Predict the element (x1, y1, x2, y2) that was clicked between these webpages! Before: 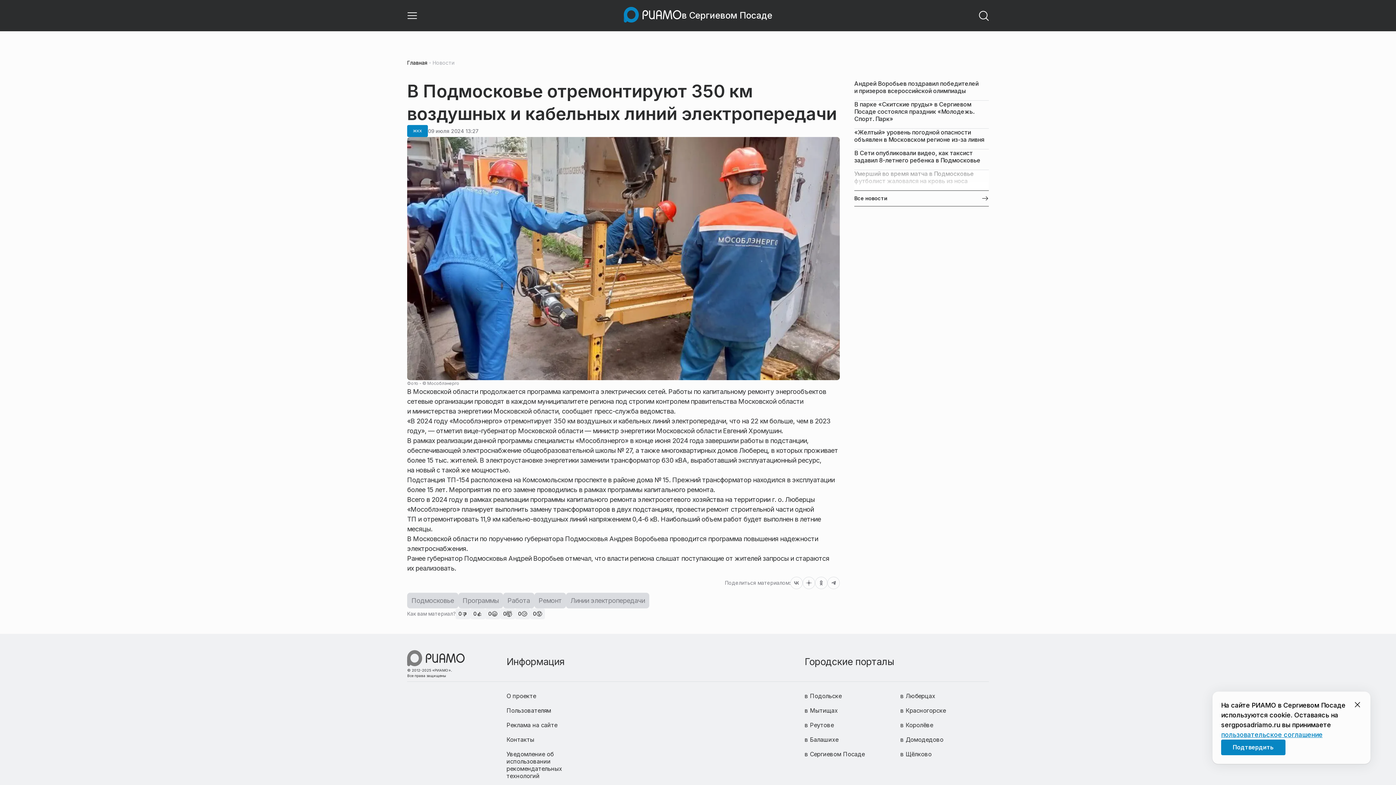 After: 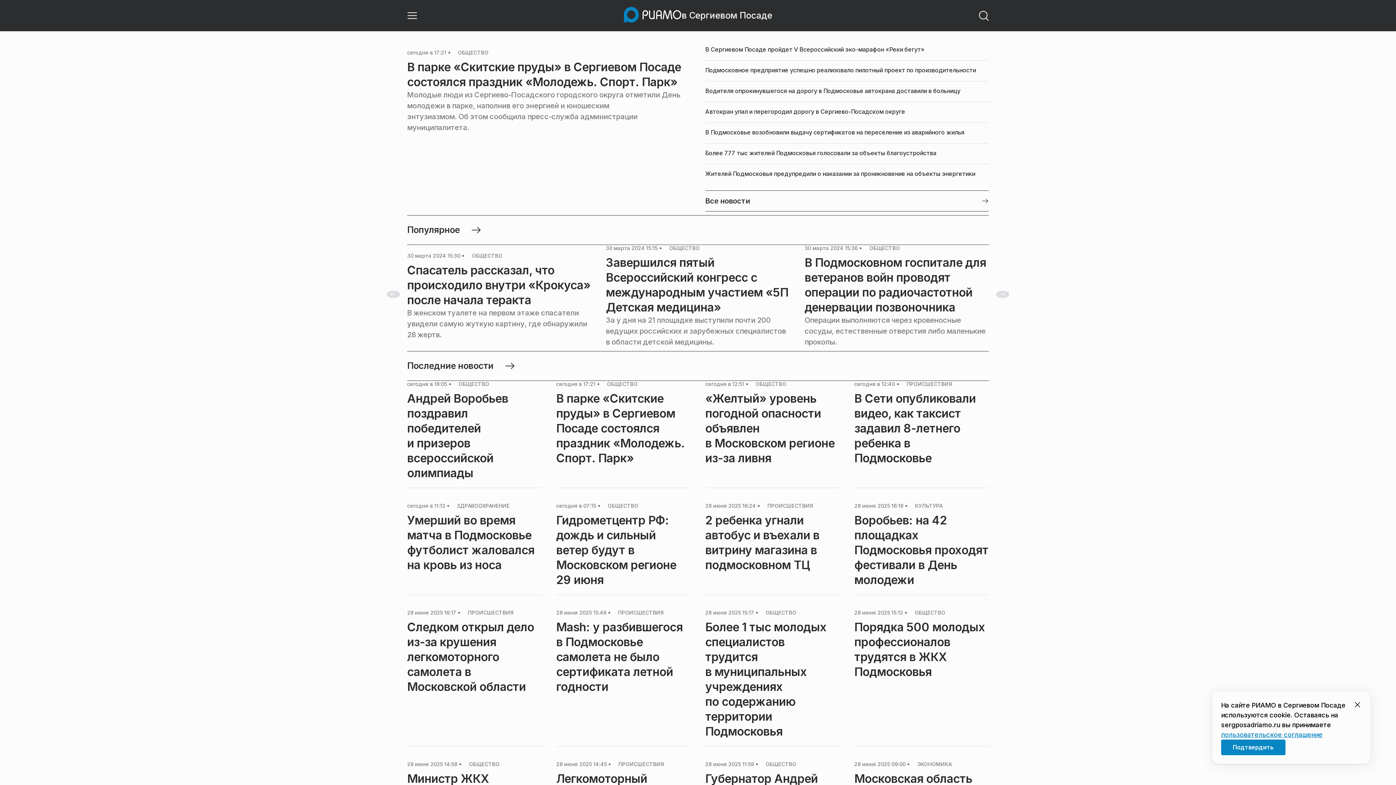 Action: bbox: (407, 60, 427, 65) label: Главная